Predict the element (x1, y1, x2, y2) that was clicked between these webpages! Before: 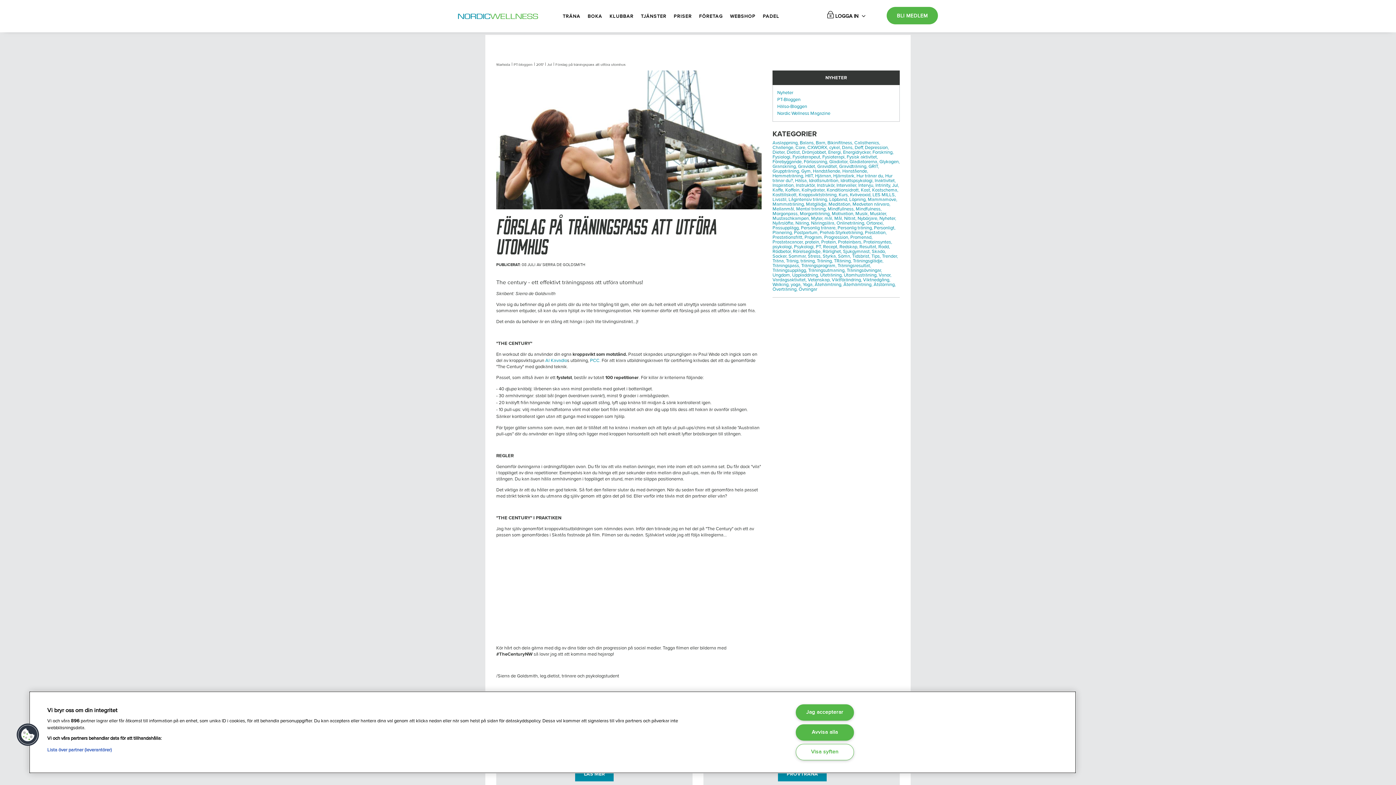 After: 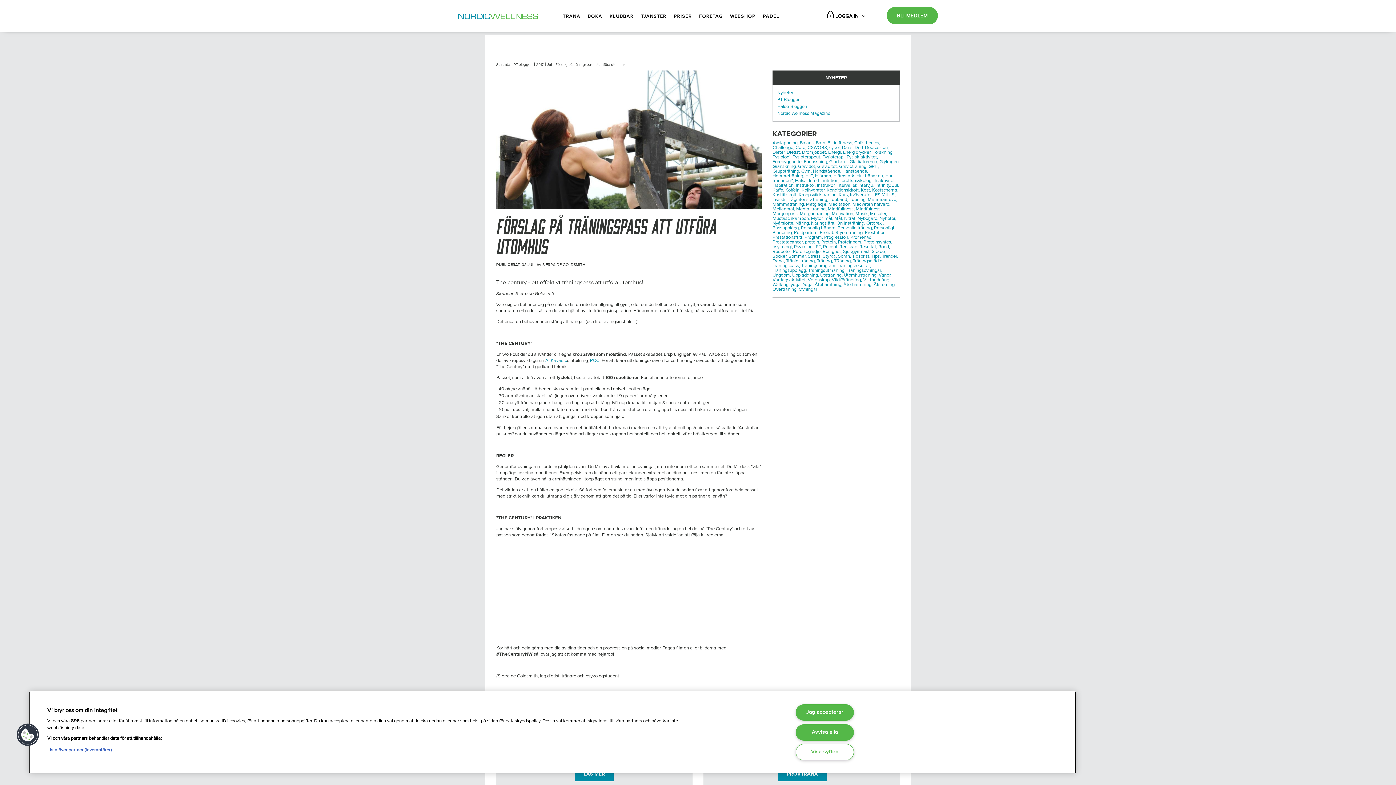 Action: label: Redskap, bbox: (839, 244, 858, 249)